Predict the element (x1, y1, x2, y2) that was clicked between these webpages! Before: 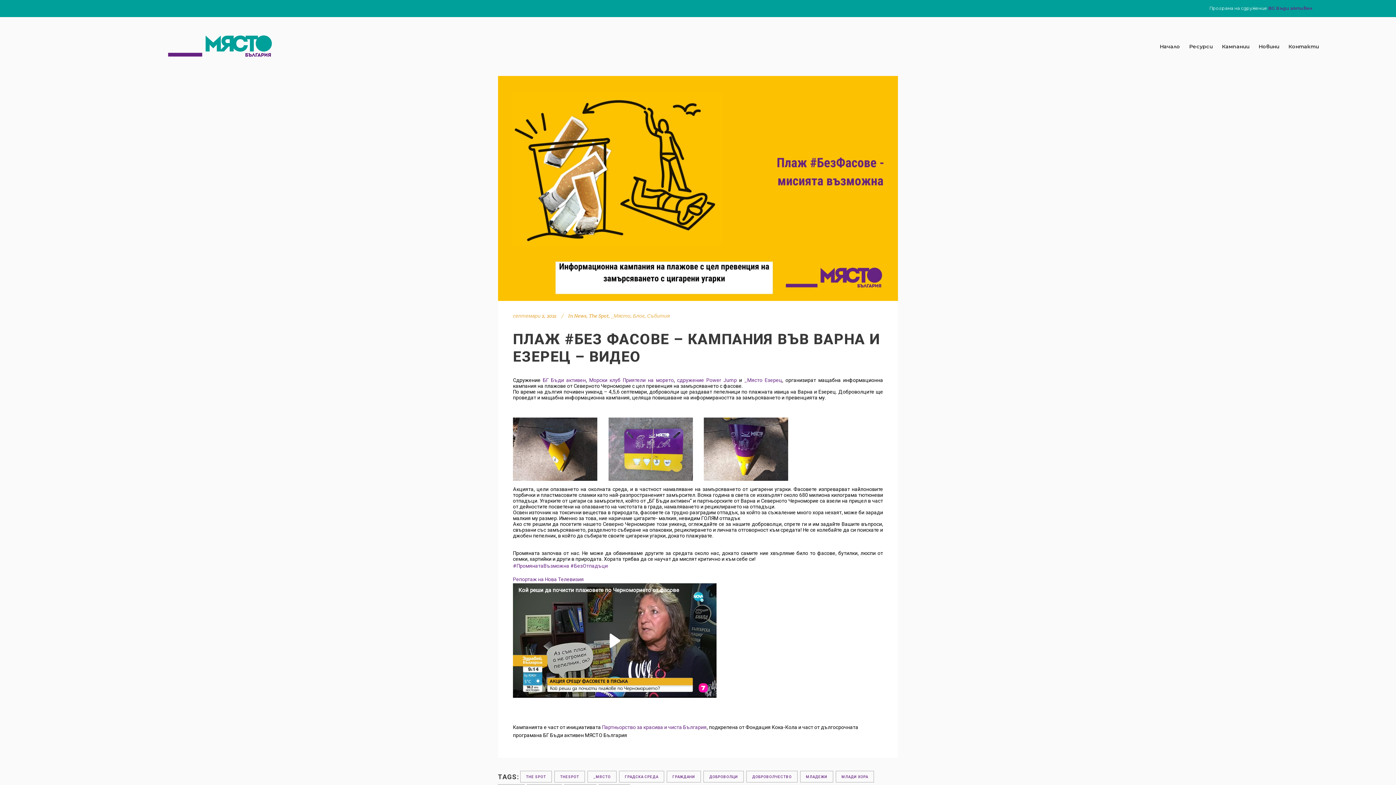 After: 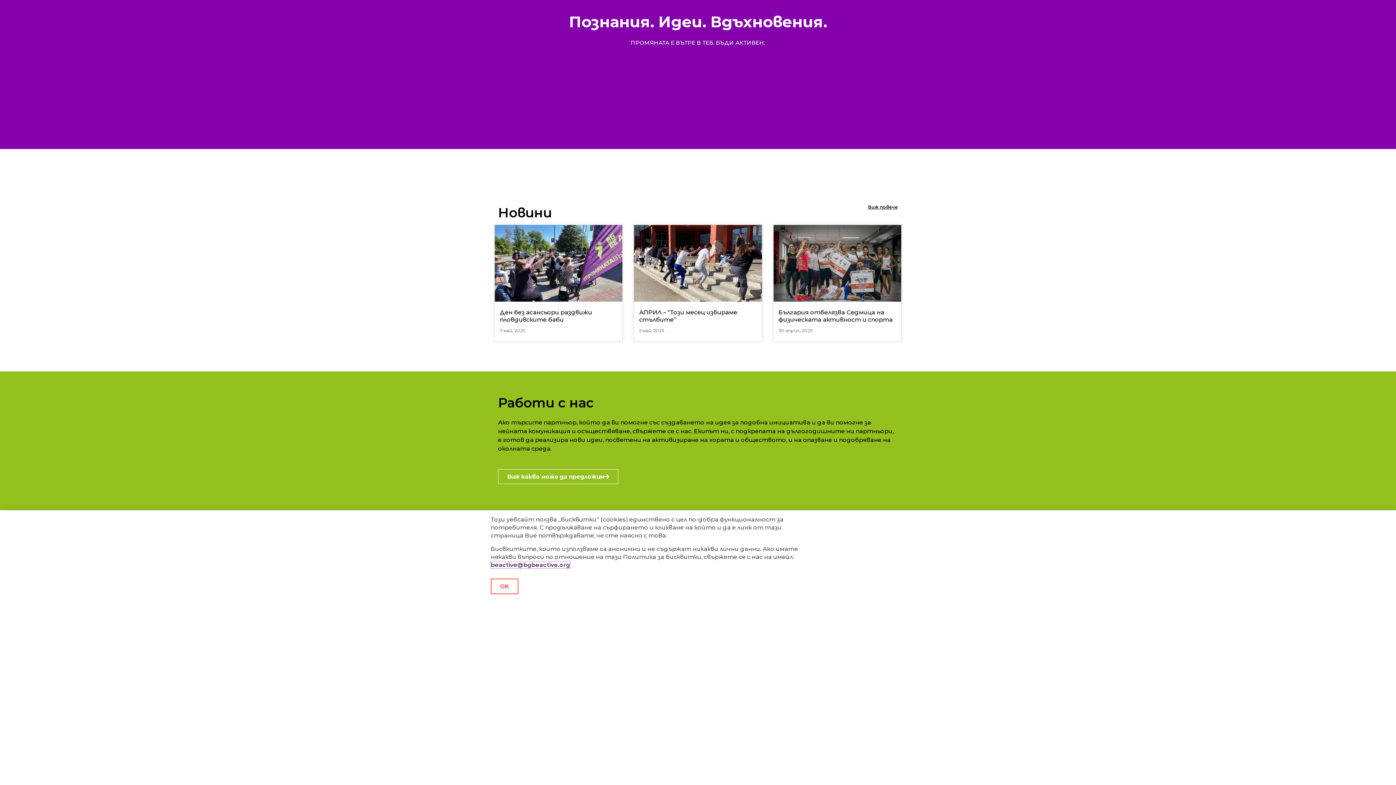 Action: label: BG Бъди активен bbox: (1268, 5, 1312, 10)